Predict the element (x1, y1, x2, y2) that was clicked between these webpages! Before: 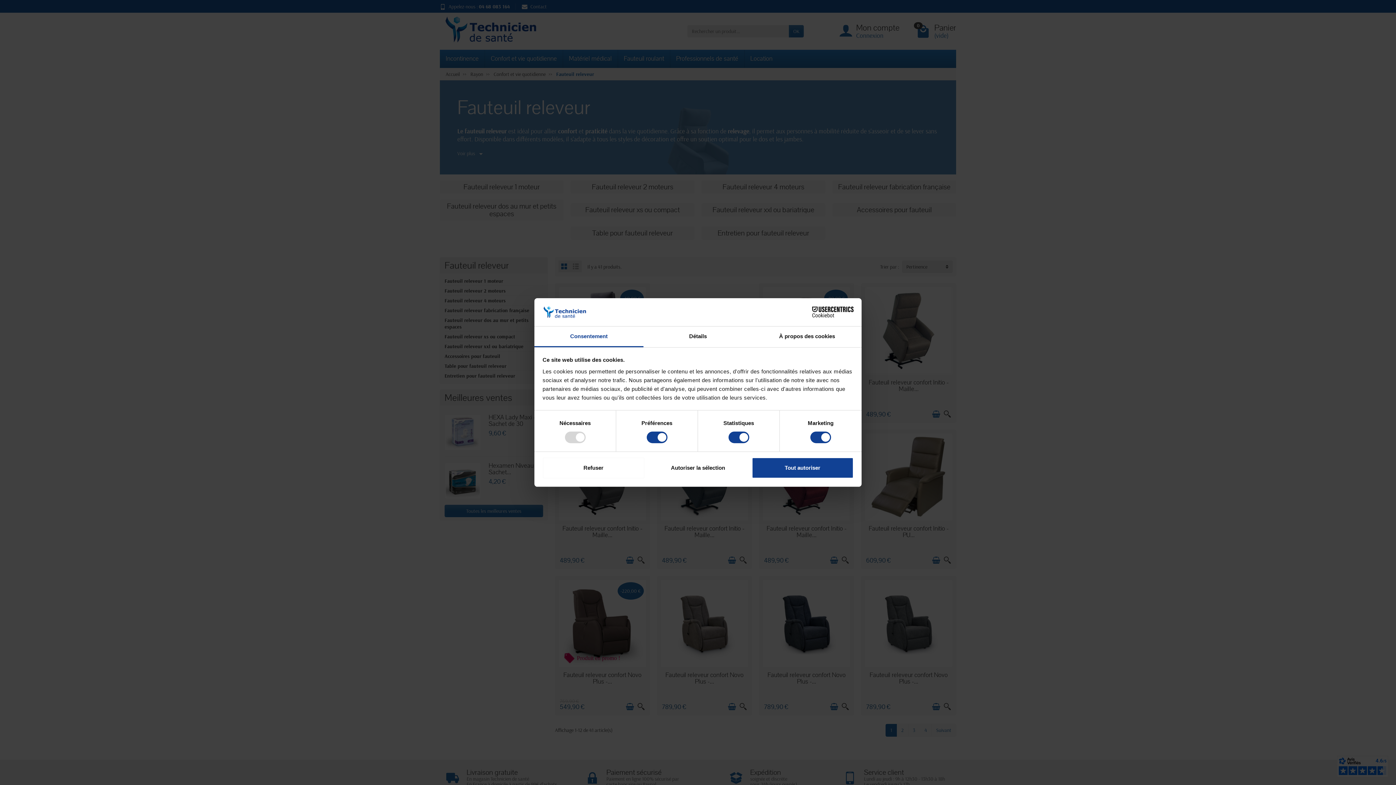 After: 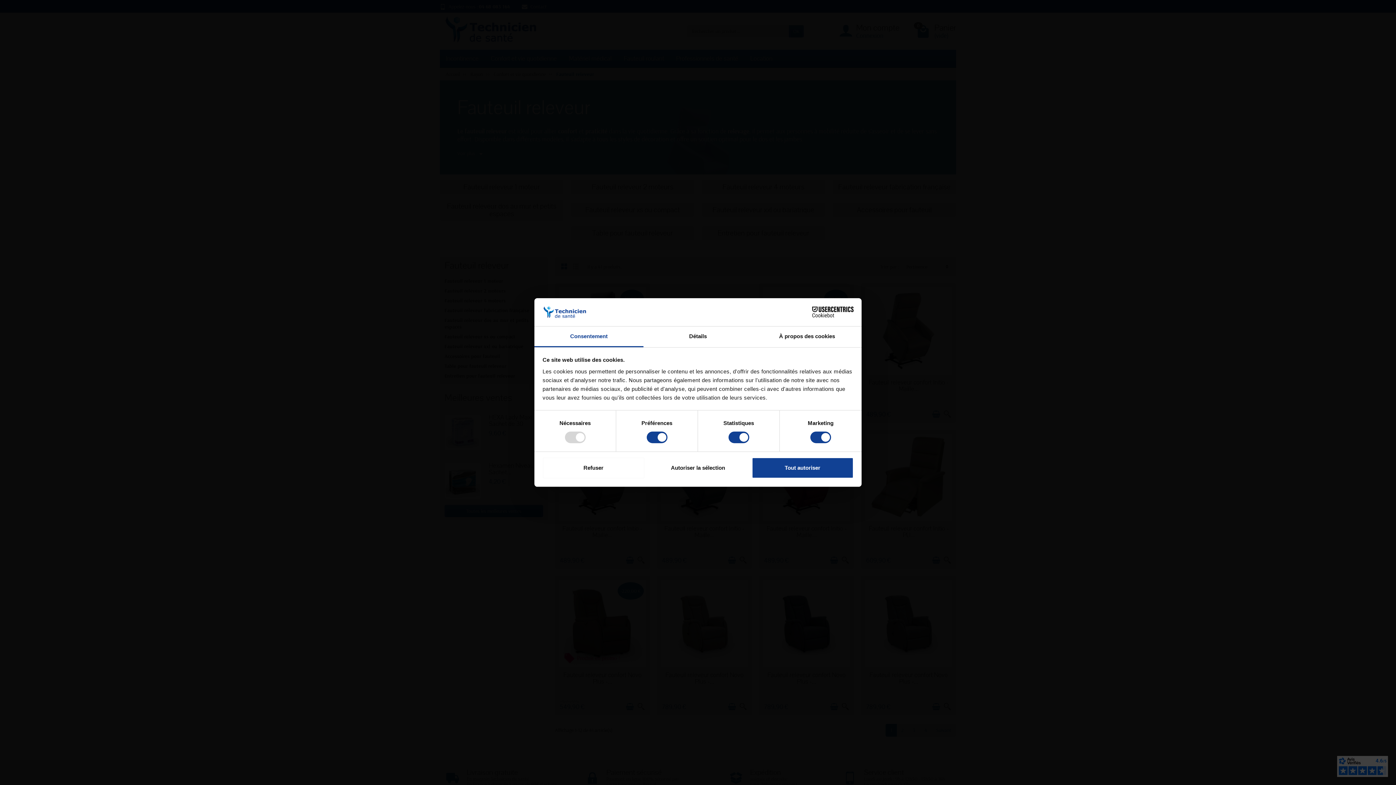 Action: bbox: (534, 326, 643, 347) label: Consentement